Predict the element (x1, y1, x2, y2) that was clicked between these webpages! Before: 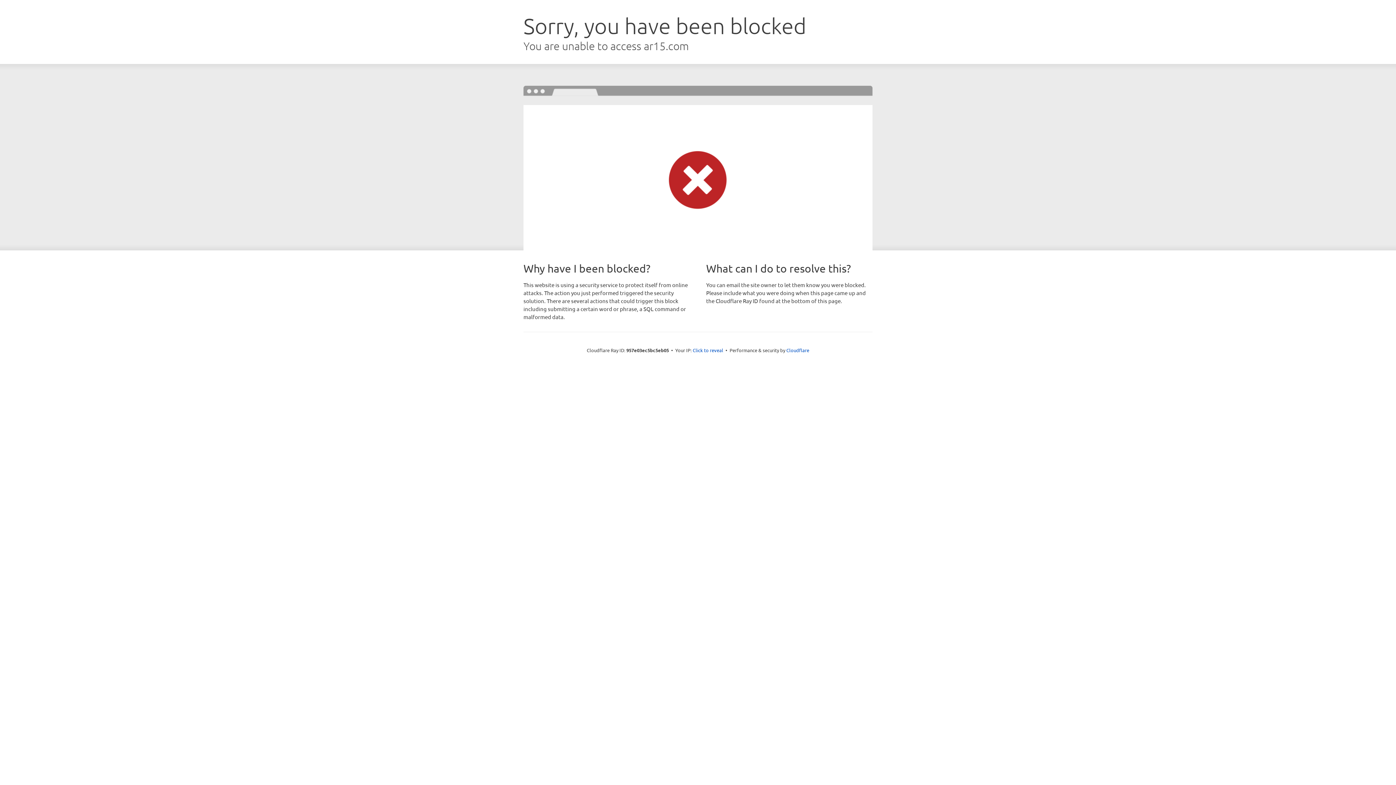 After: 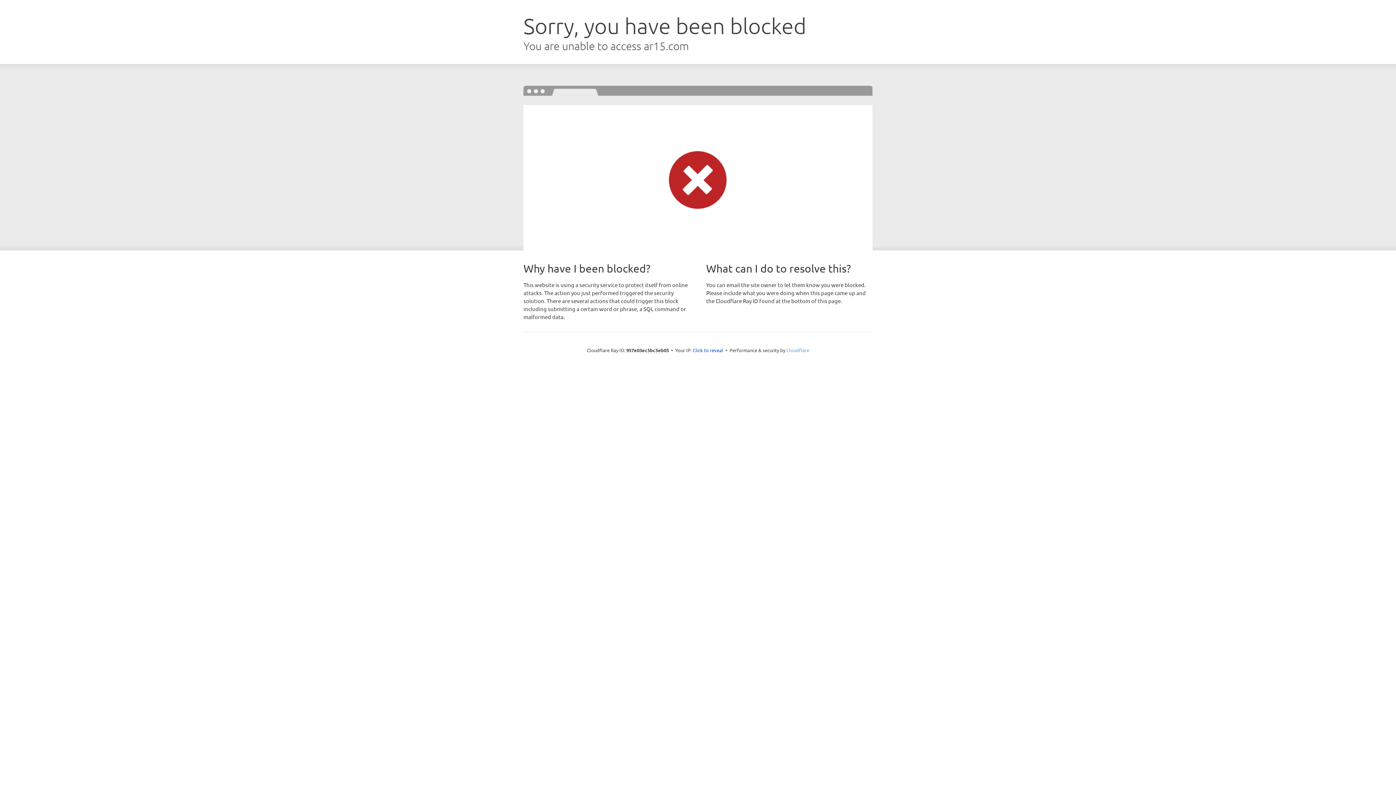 Action: label: Cloudflare bbox: (786, 347, 809, 353)